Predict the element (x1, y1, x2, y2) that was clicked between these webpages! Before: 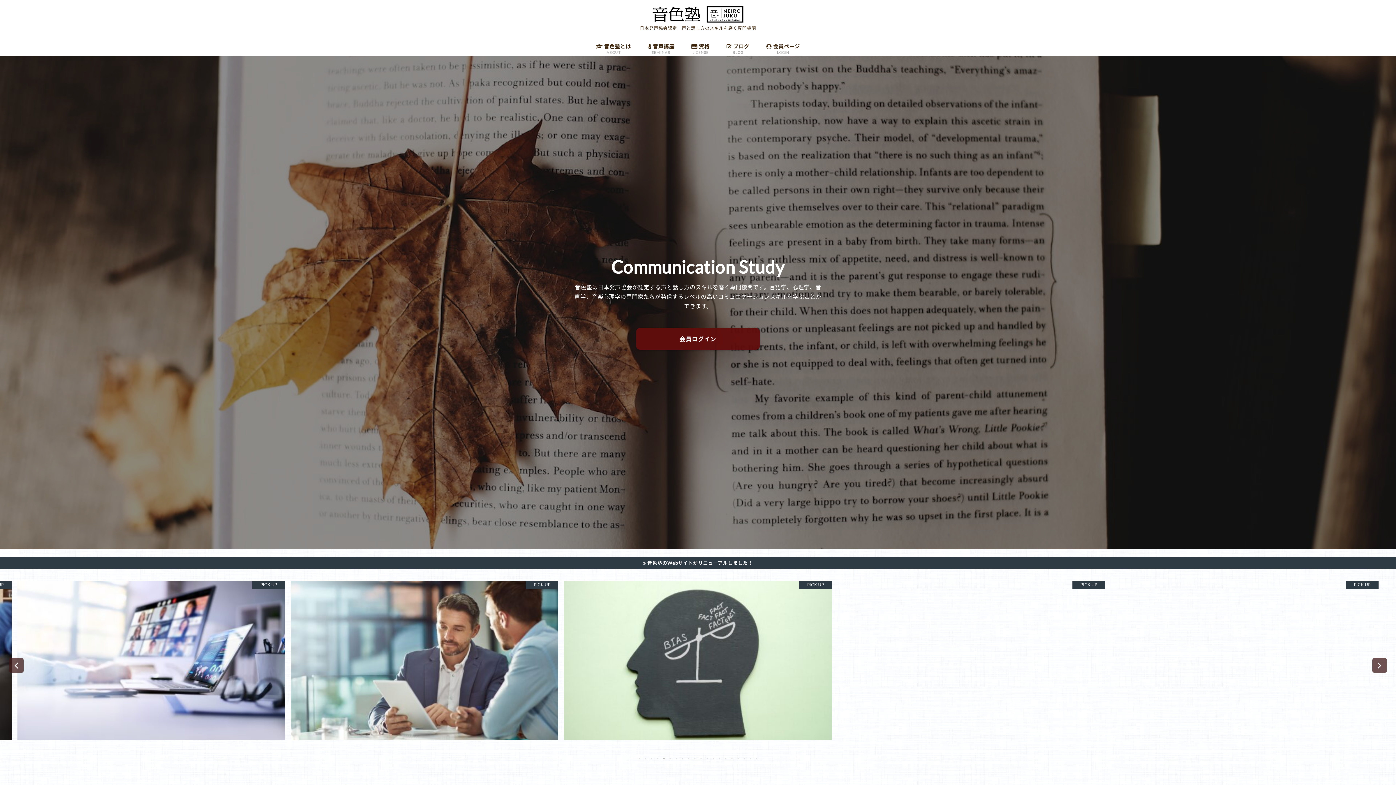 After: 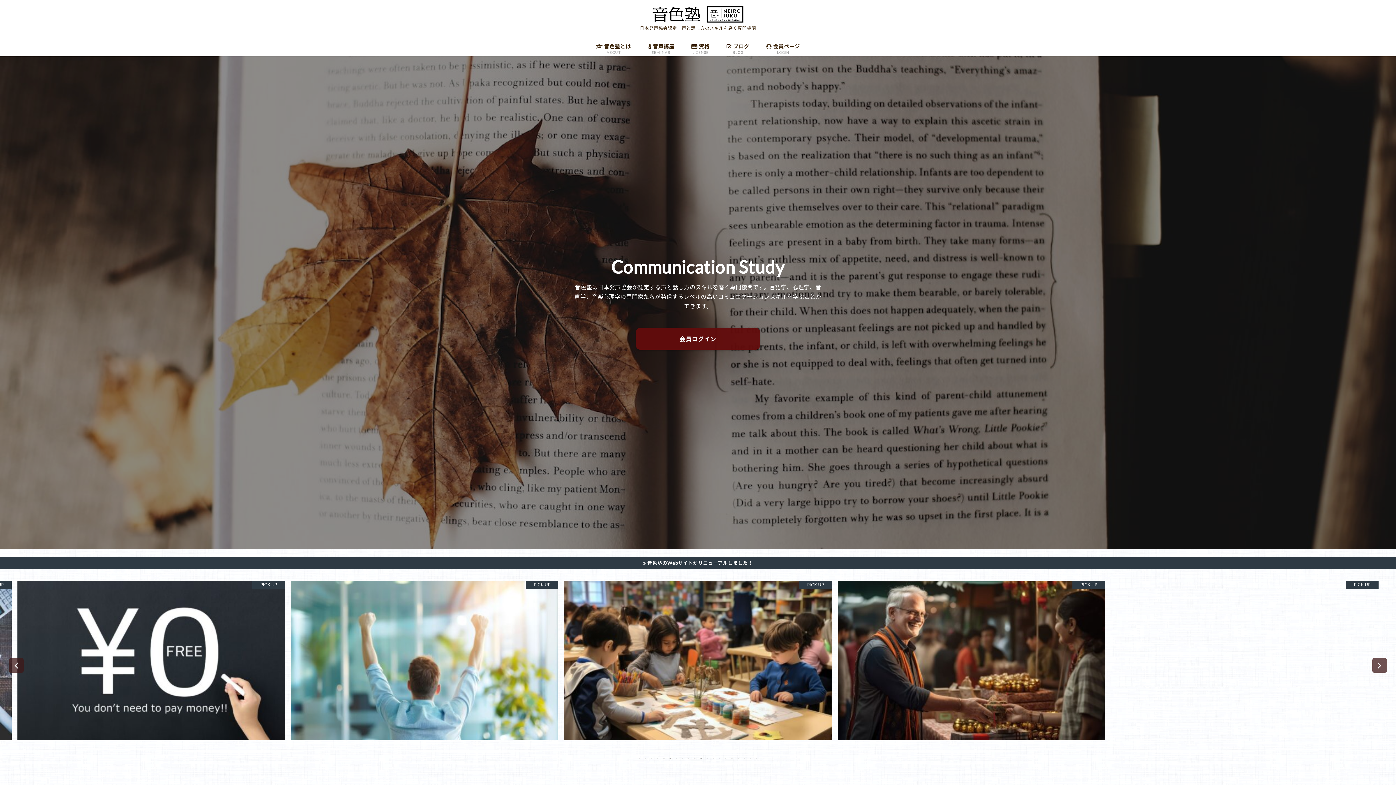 Action: label: 6 bbox: (667, 755, 673, 762)